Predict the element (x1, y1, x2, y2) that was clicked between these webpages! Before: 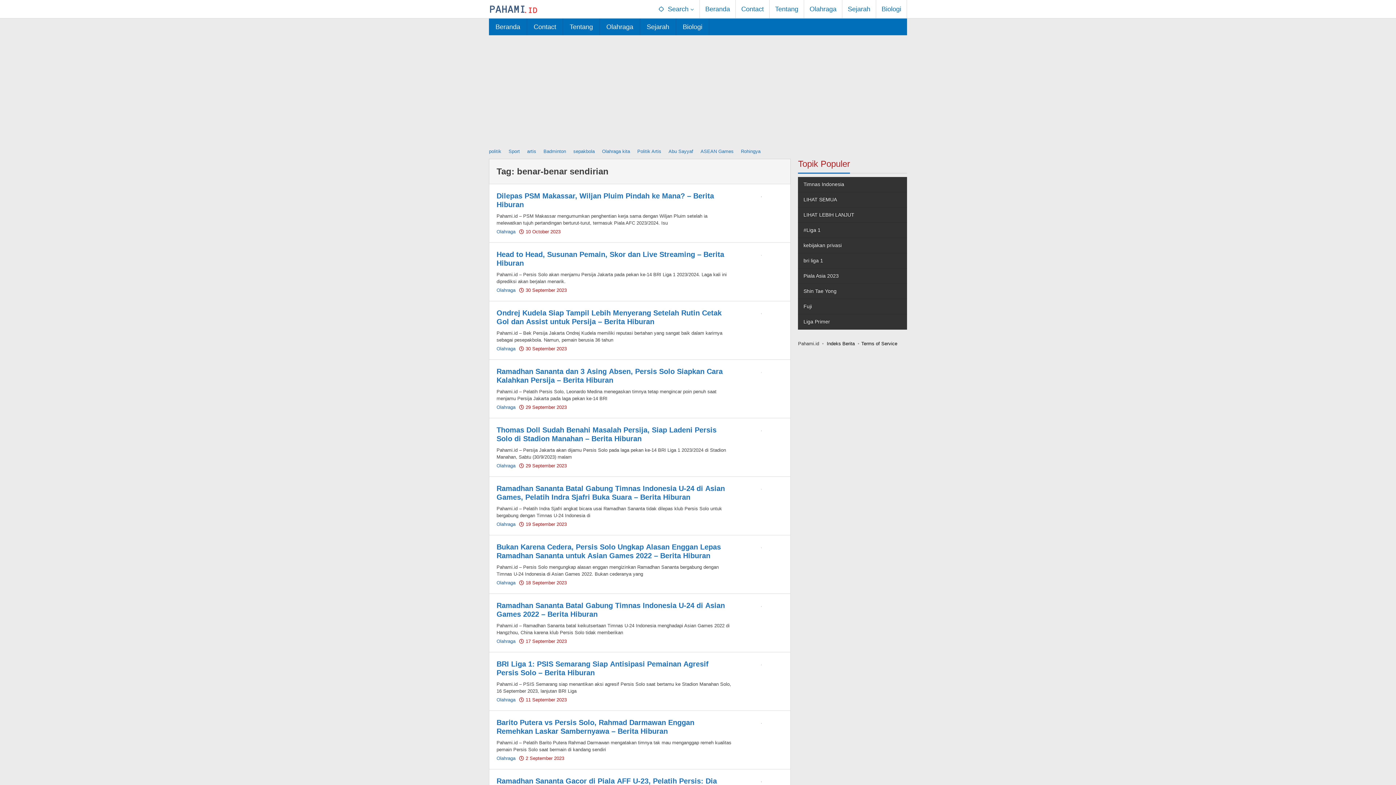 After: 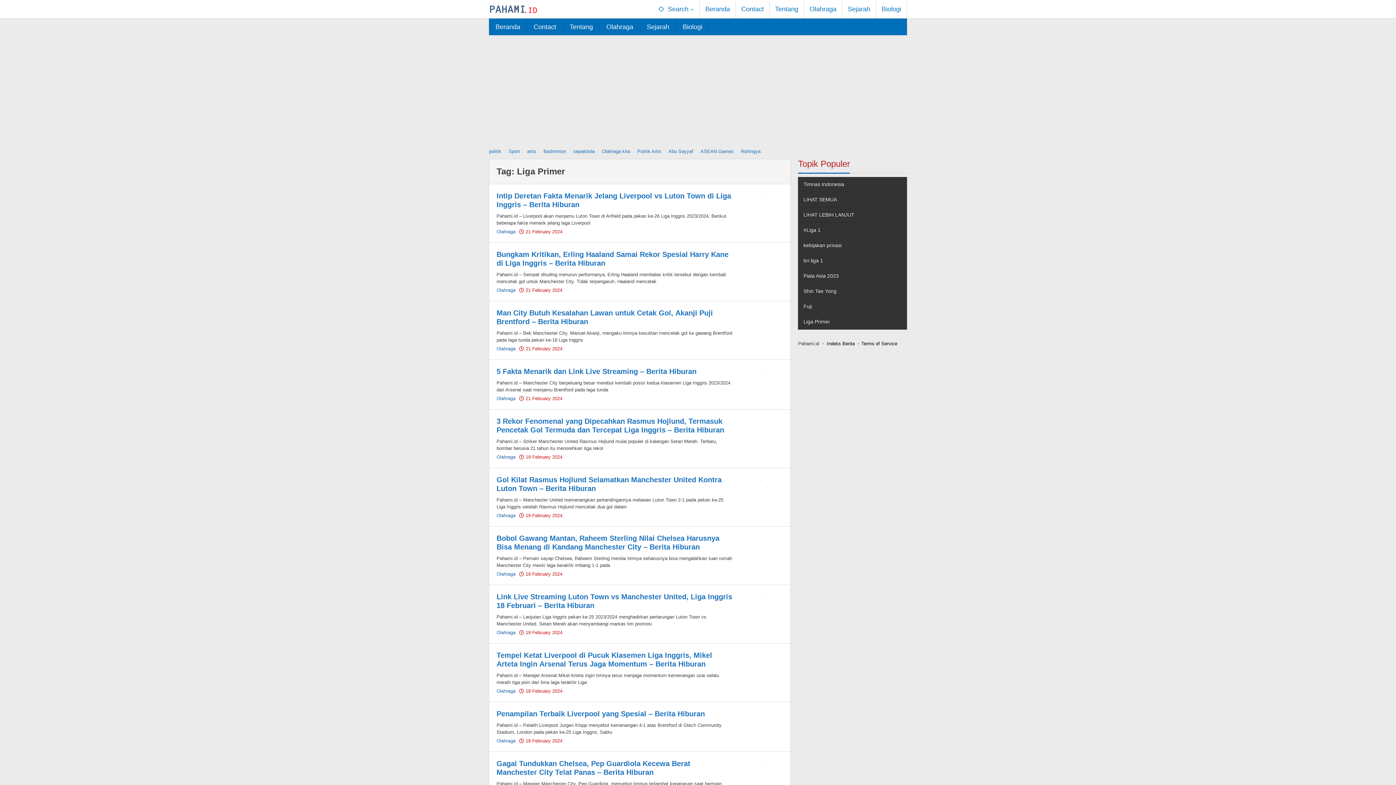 Action: label: Liga Primer bbox: (798, 314, 907, 329)